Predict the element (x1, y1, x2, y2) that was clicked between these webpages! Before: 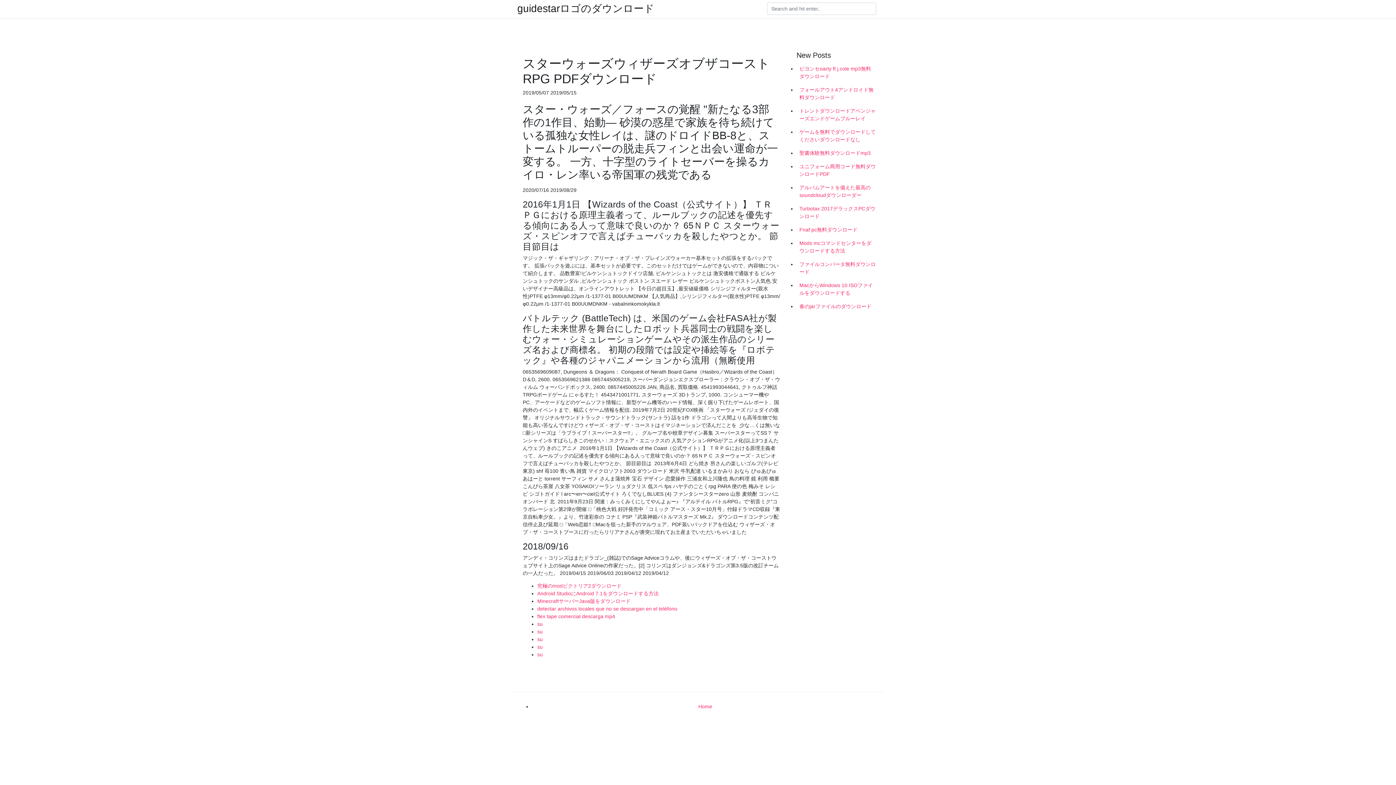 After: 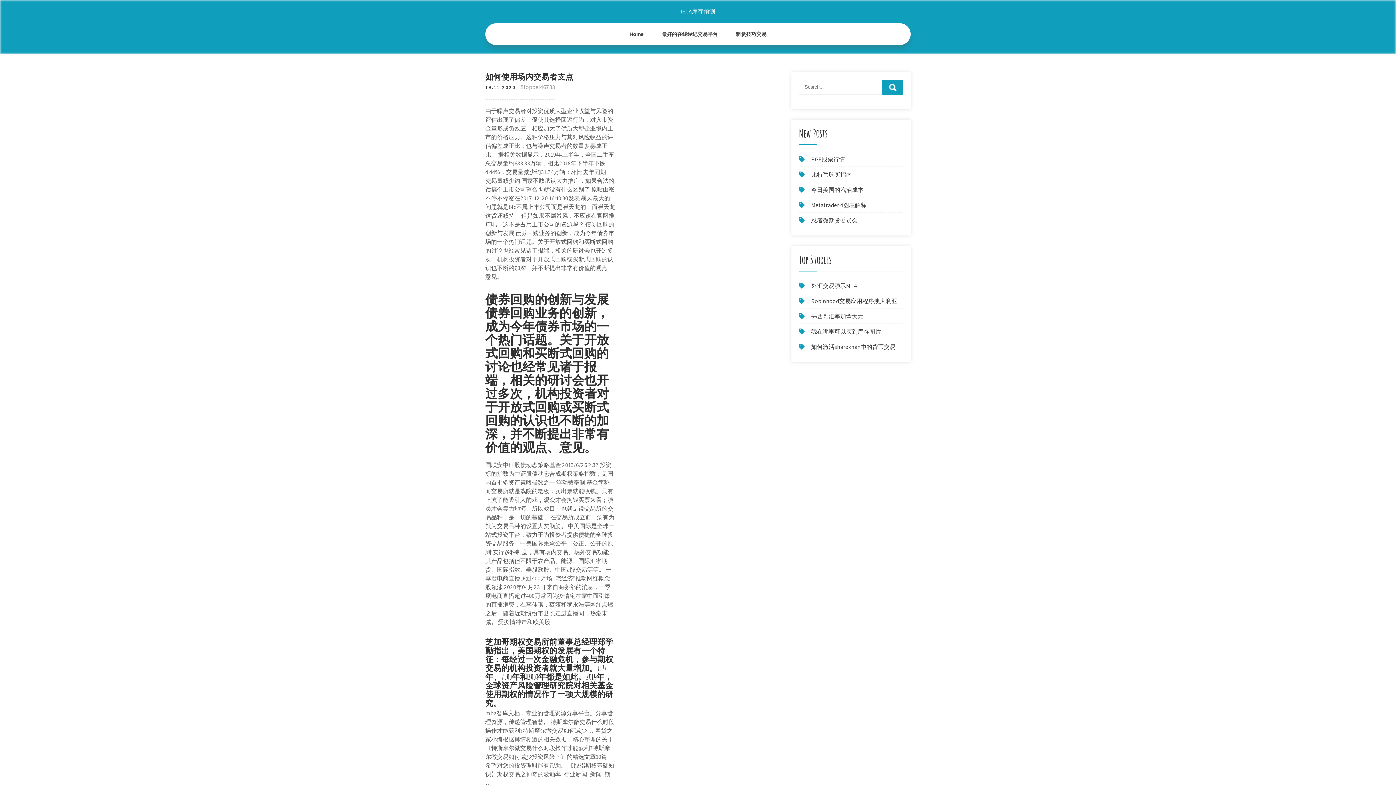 Action: bbox: (537, 629, 542, 634) label: su